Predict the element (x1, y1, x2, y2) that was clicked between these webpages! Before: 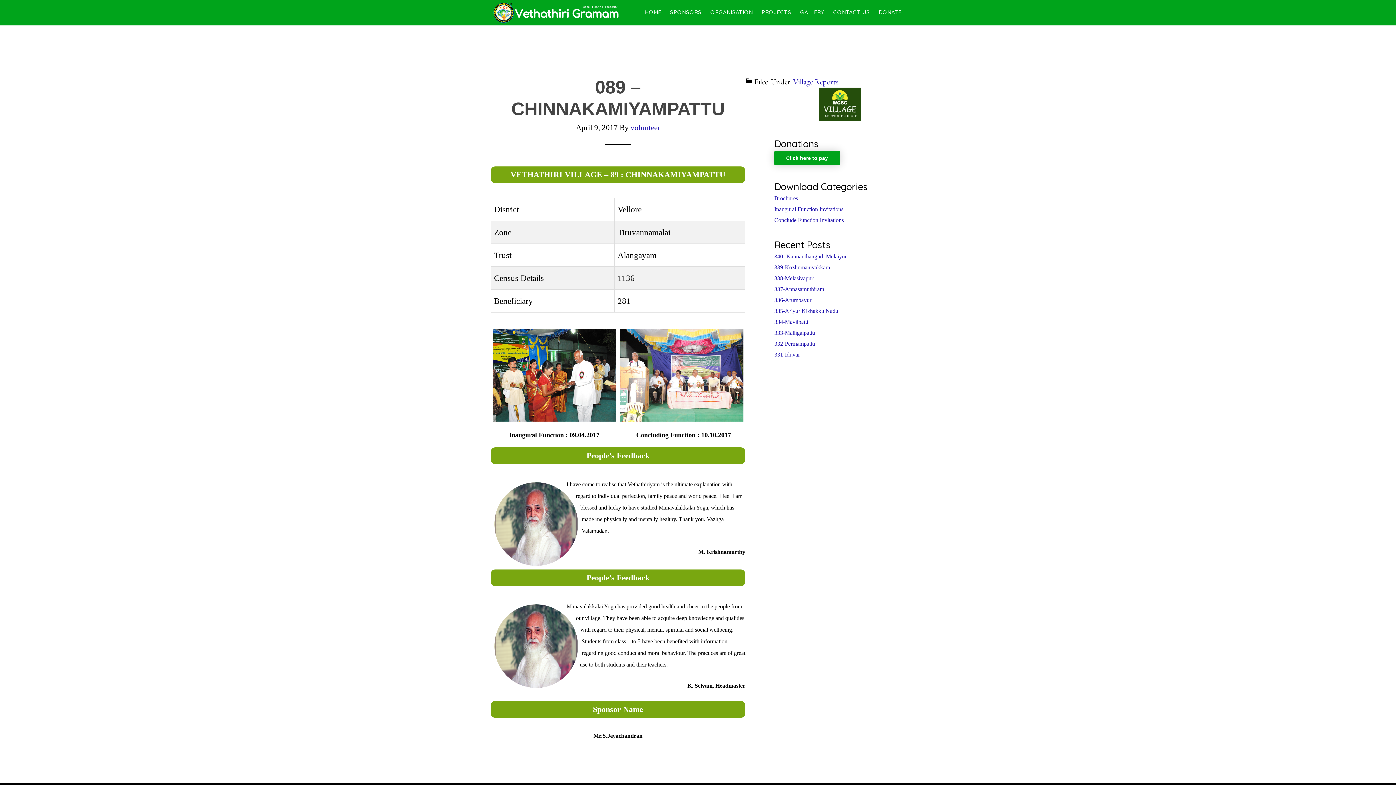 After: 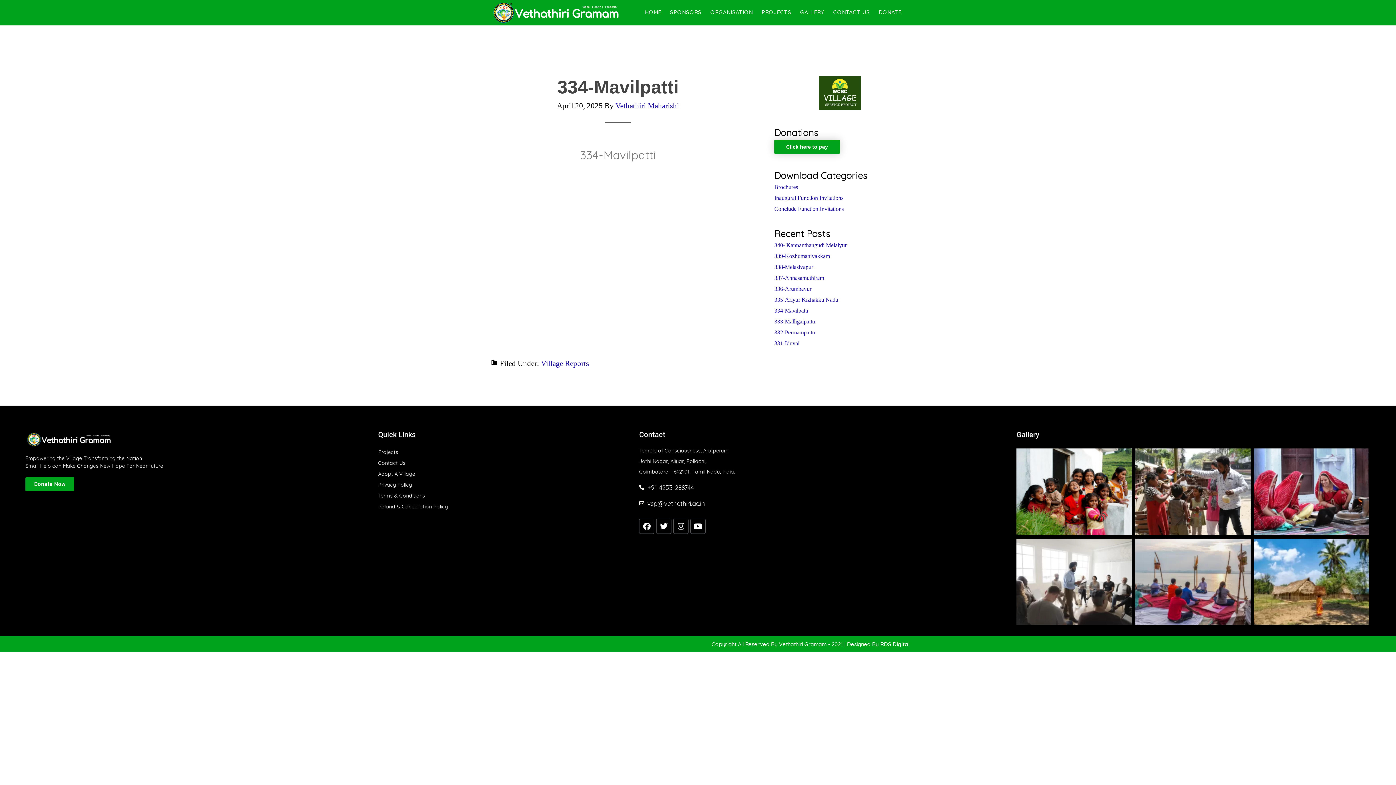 Action: bbox: (774, 319, 808, 325) label: 334-Mavilpatti